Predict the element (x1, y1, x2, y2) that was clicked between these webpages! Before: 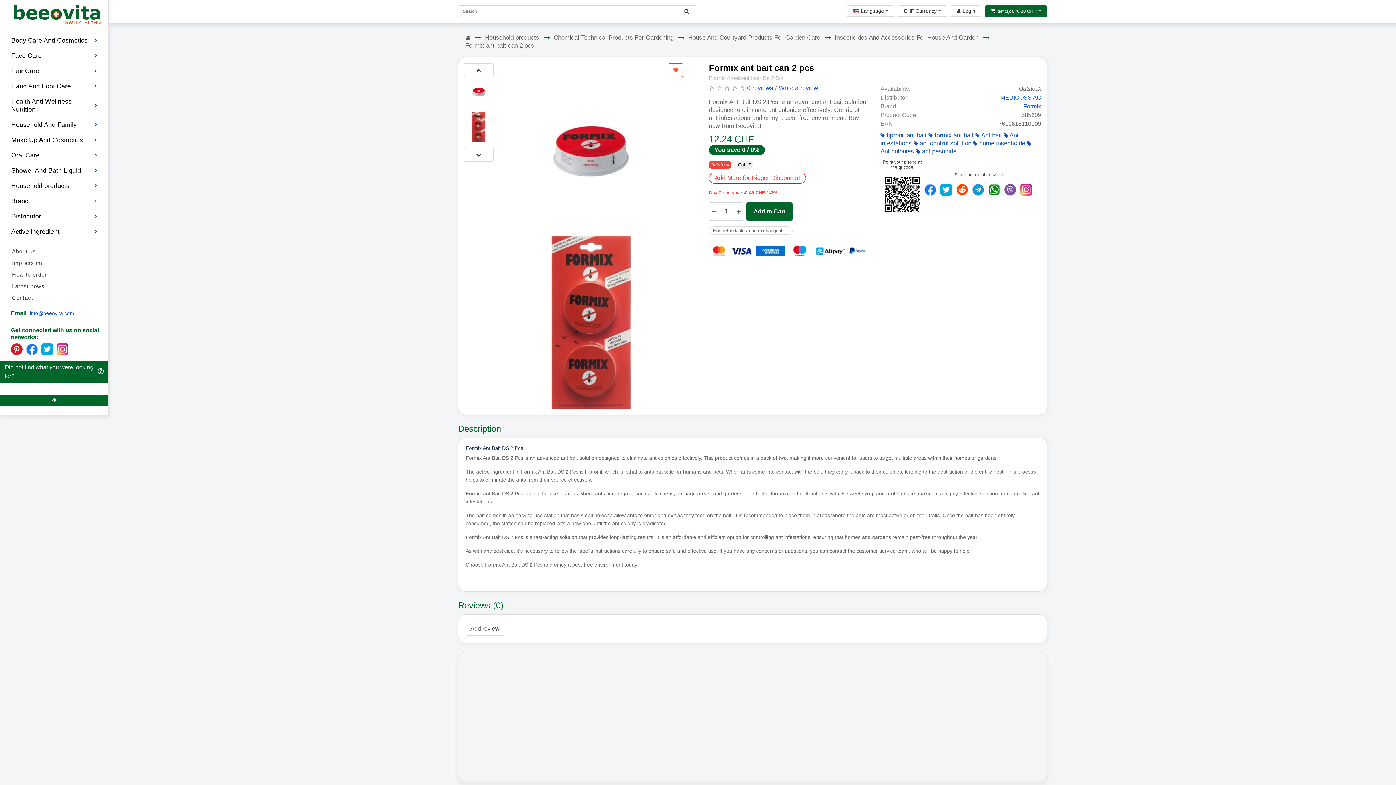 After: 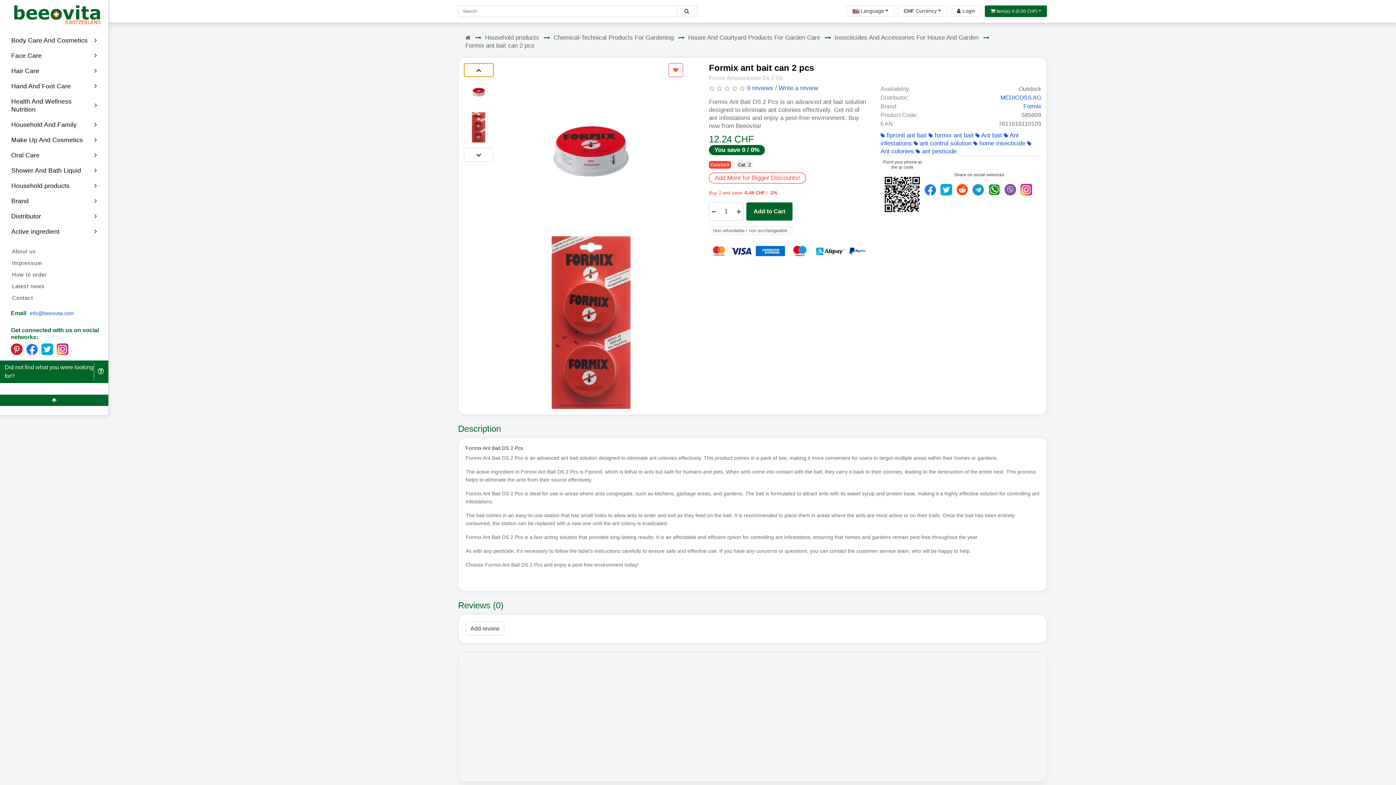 Action: bbox: (464, 63, 493, 77)